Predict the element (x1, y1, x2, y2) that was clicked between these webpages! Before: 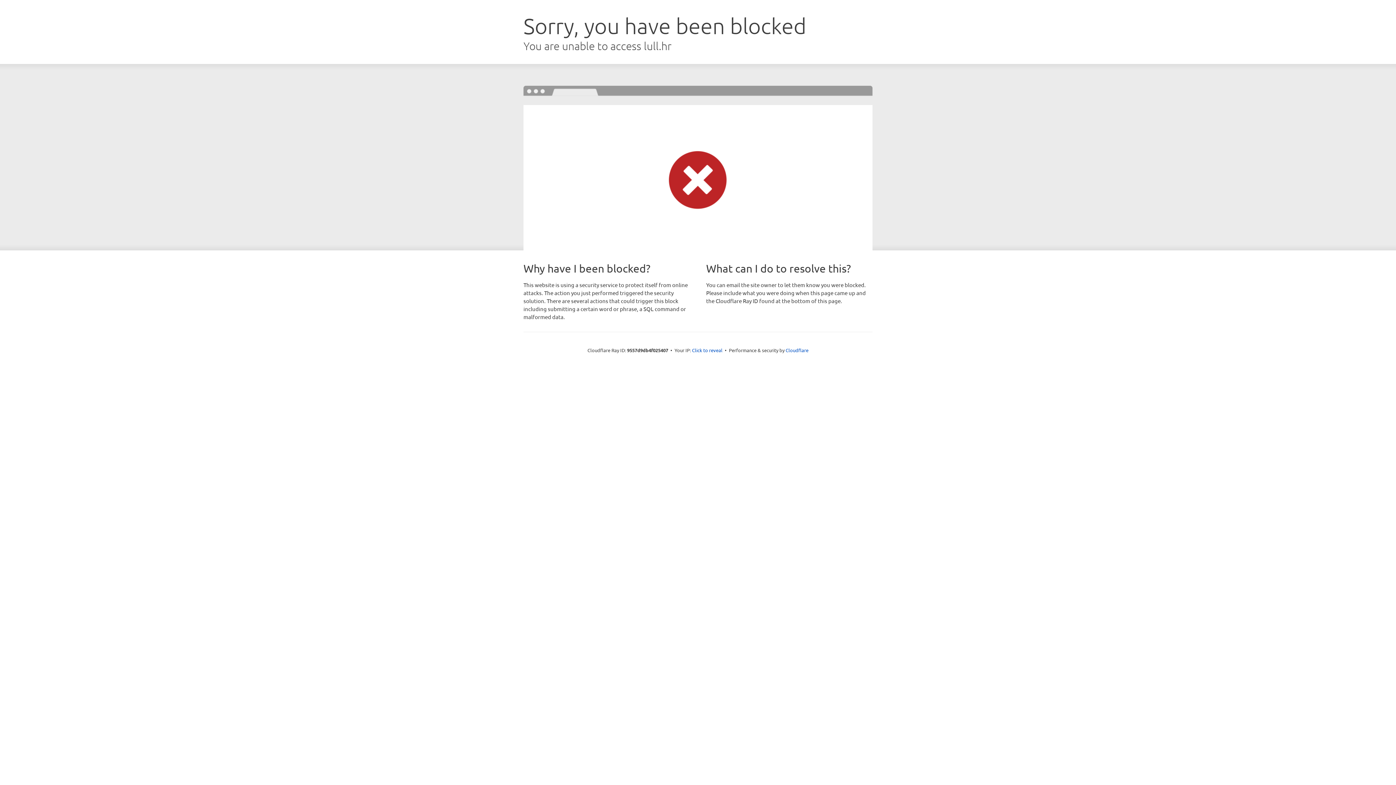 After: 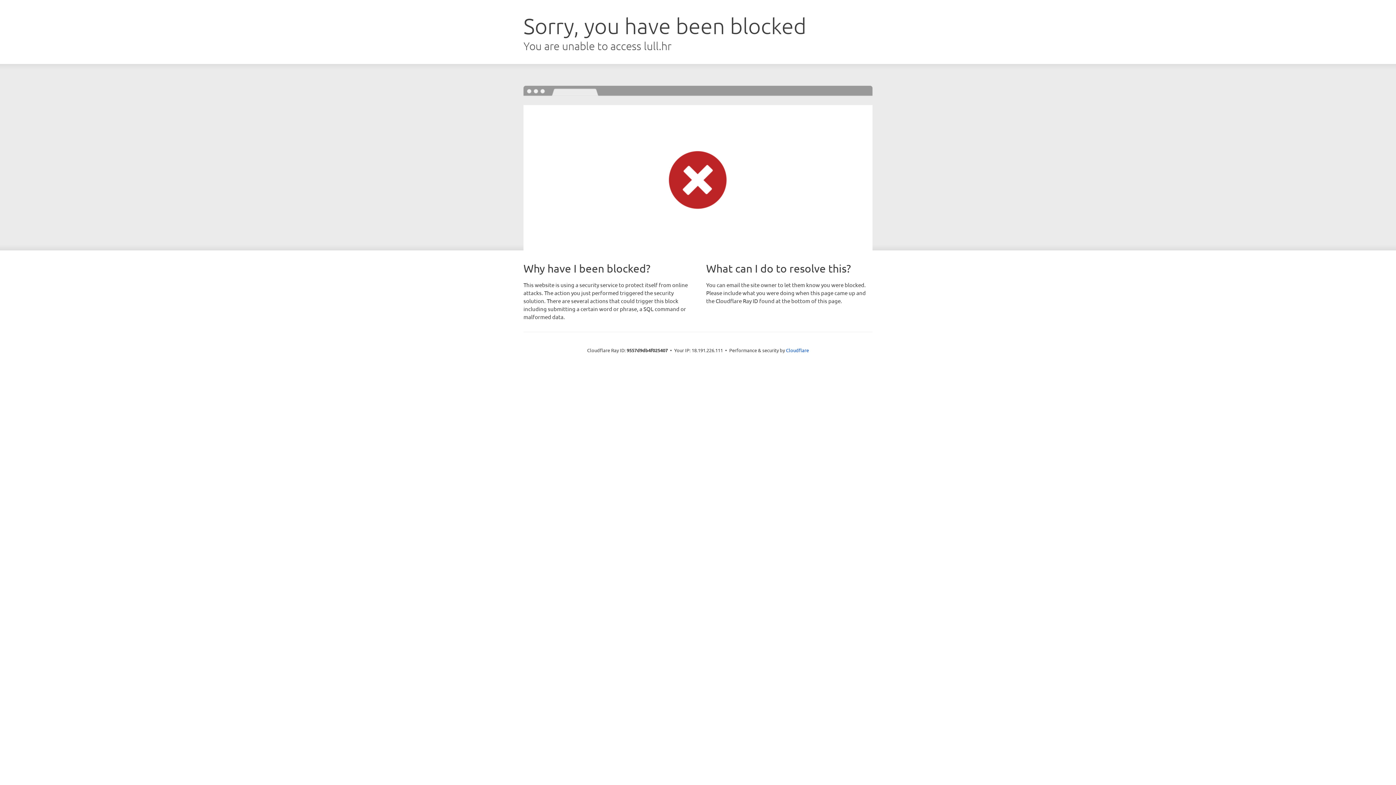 Action: bbox: (692, 346, 722, 353) label: Click to reveal